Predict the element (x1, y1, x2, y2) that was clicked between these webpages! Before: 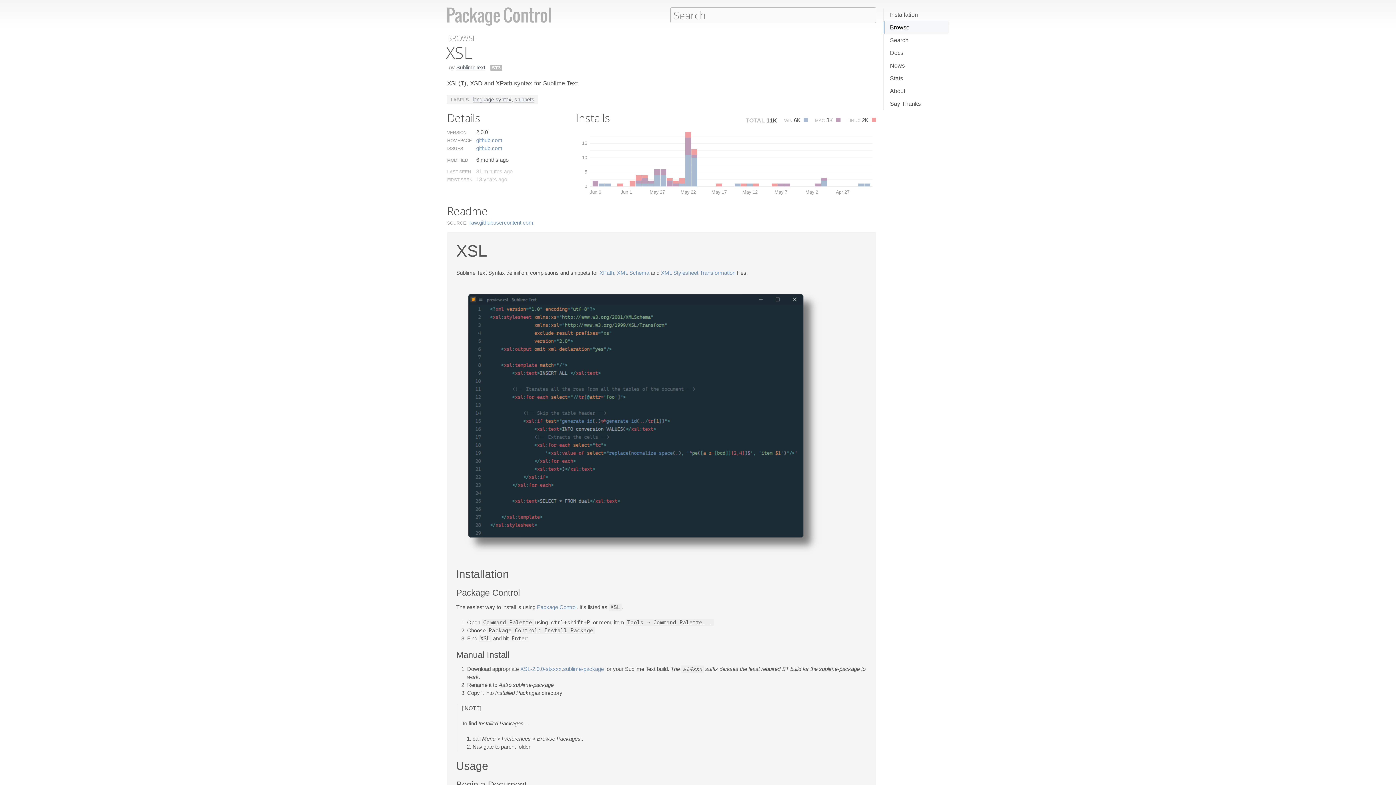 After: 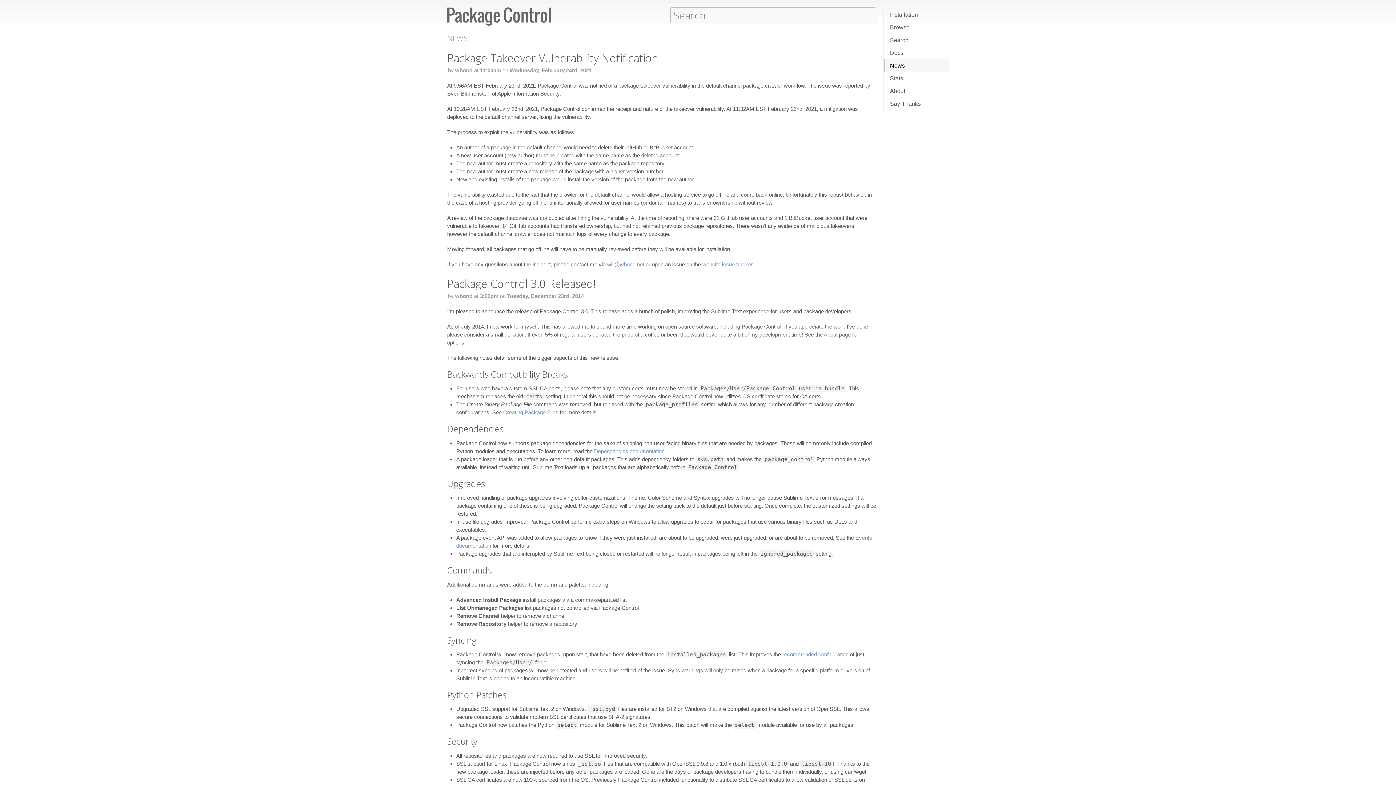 Action: bbox: (884, 59, 949, 72) label: News